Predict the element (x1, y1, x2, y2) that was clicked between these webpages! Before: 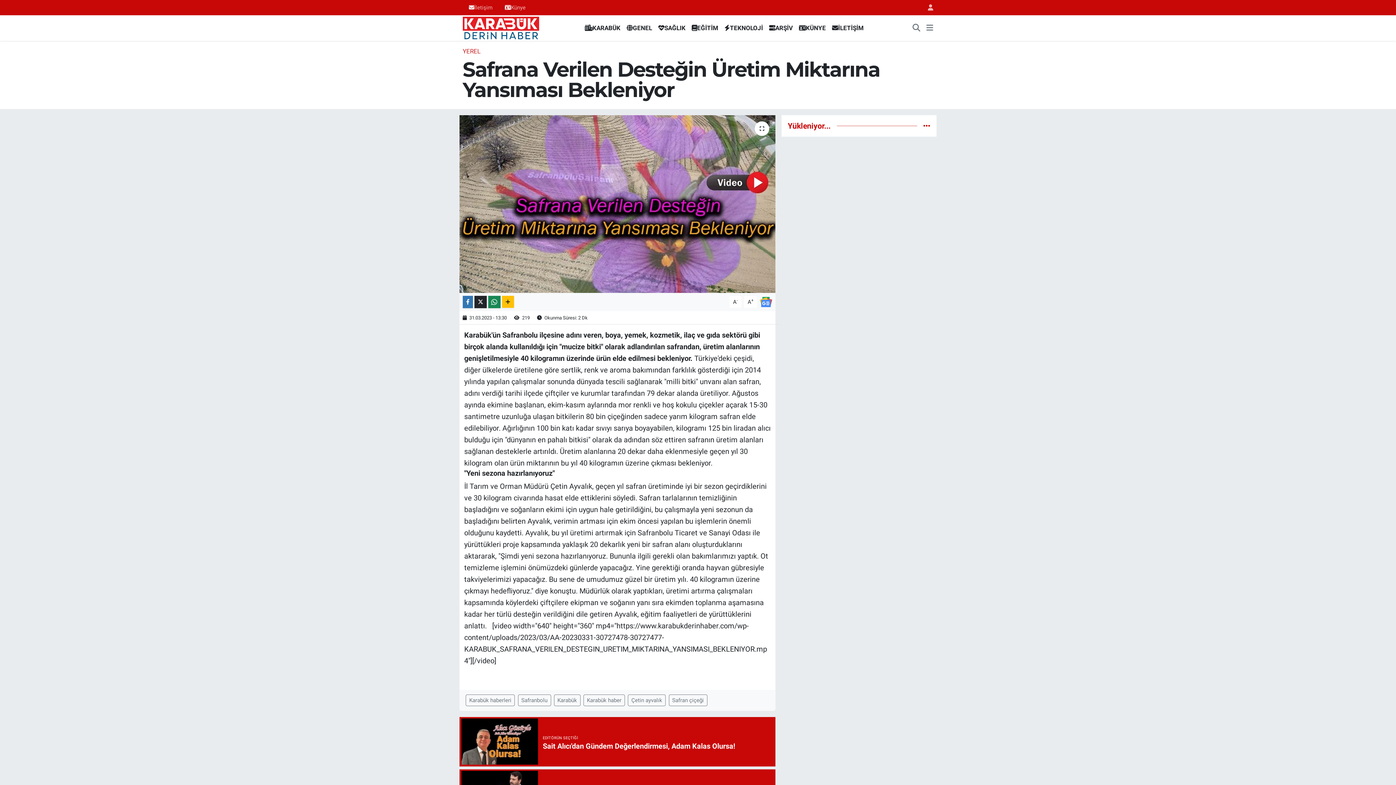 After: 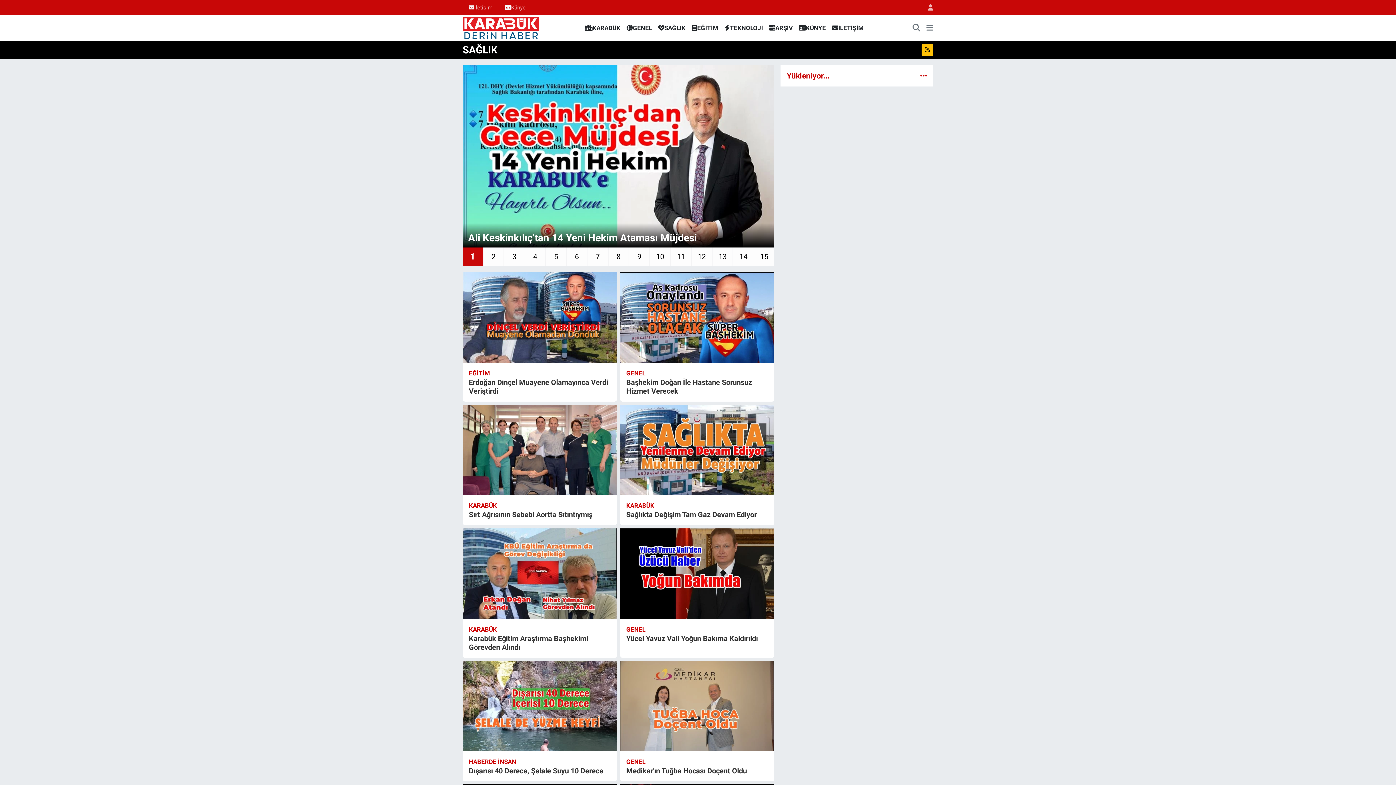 Action: bbox: (655, 23, 688, 32) label: SAĞLIK